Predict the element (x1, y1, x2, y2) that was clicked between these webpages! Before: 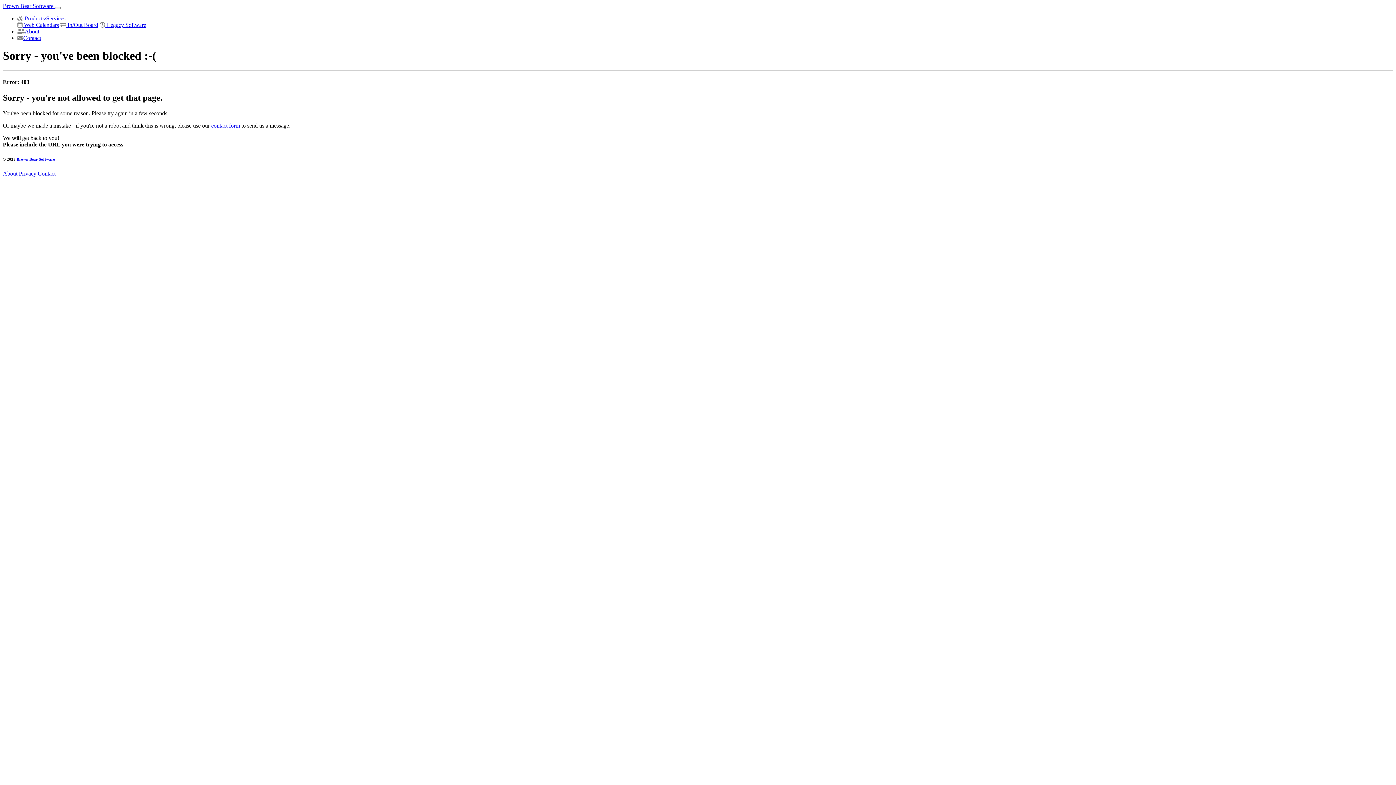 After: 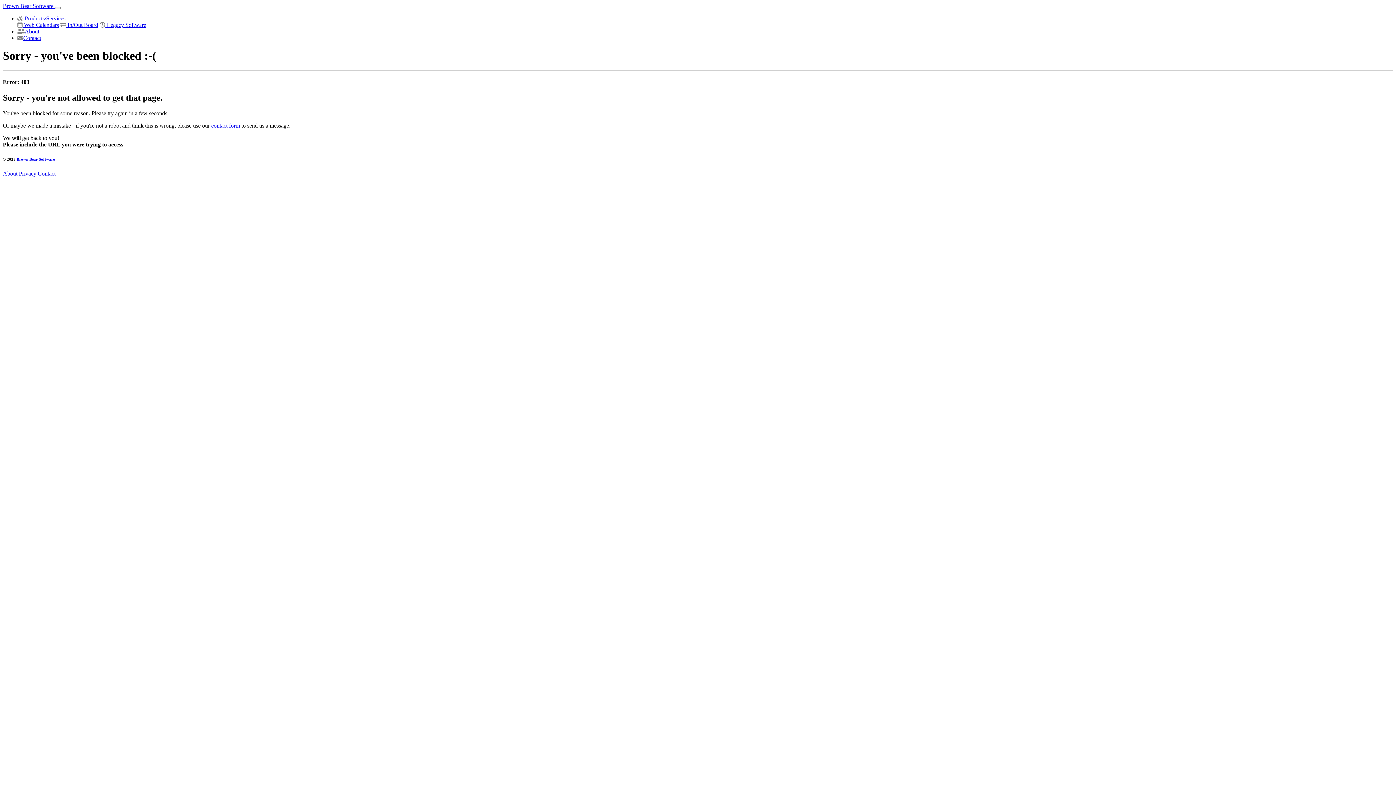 Action: bbox: (17, 15, 65, 21) label:  Products/Services